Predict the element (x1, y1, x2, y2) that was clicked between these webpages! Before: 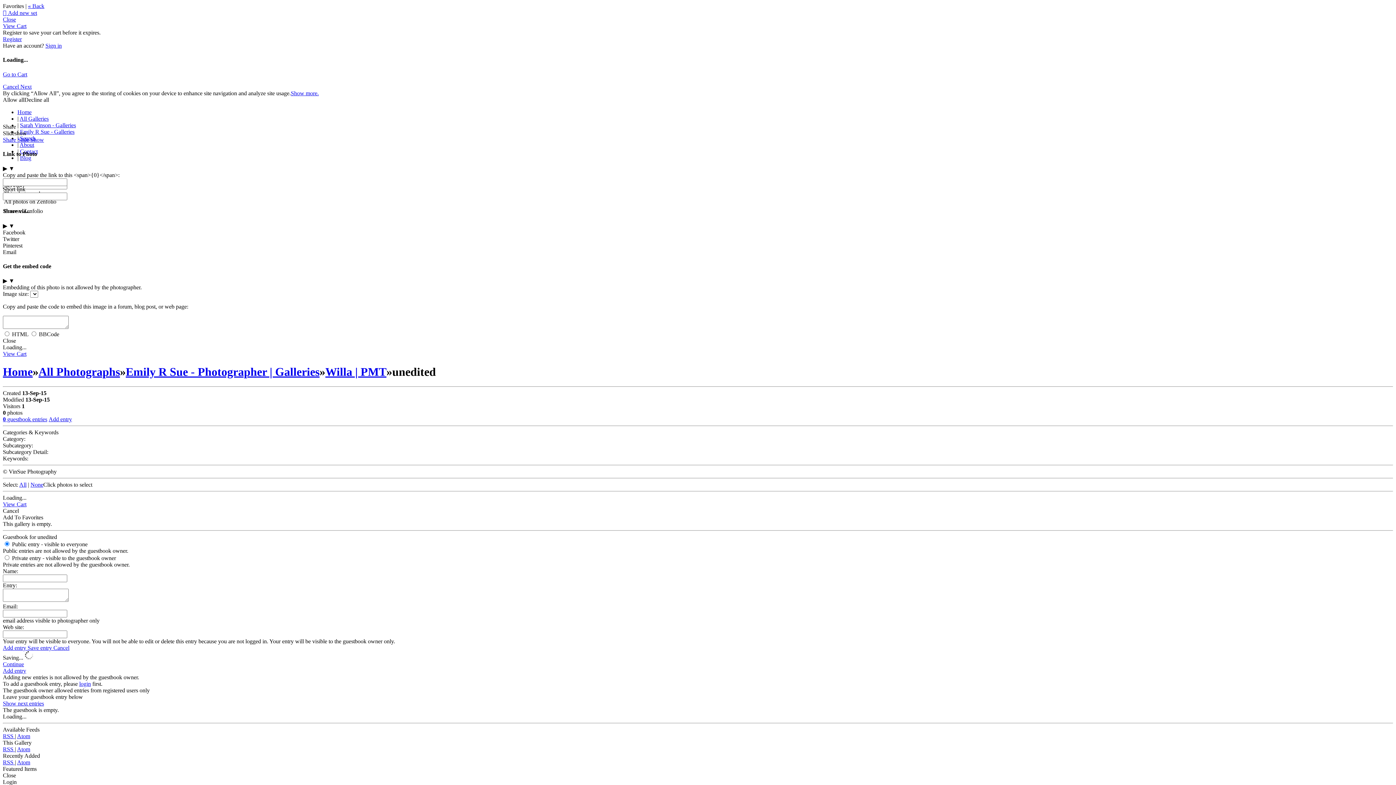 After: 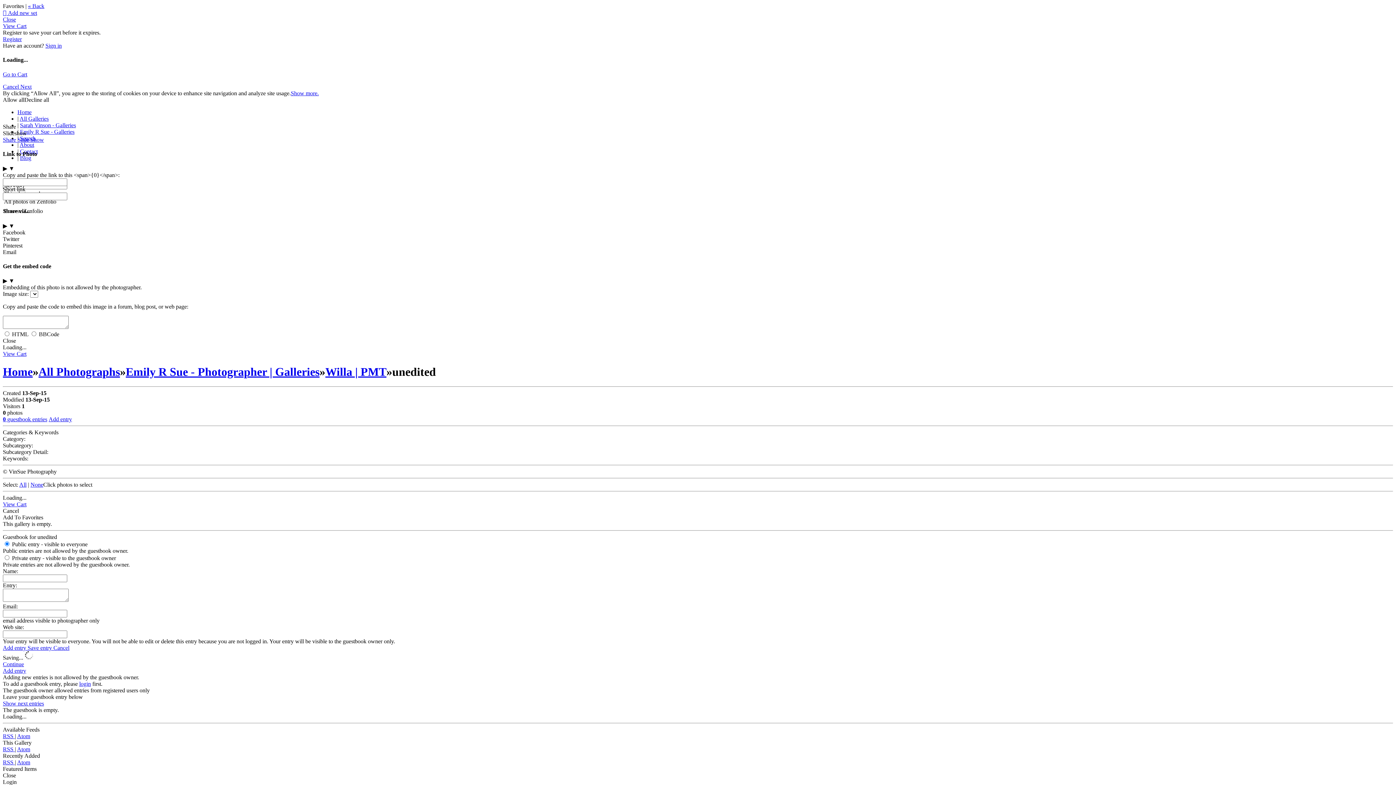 Action: label: Continue bbox: (2, 661, 24, 667)